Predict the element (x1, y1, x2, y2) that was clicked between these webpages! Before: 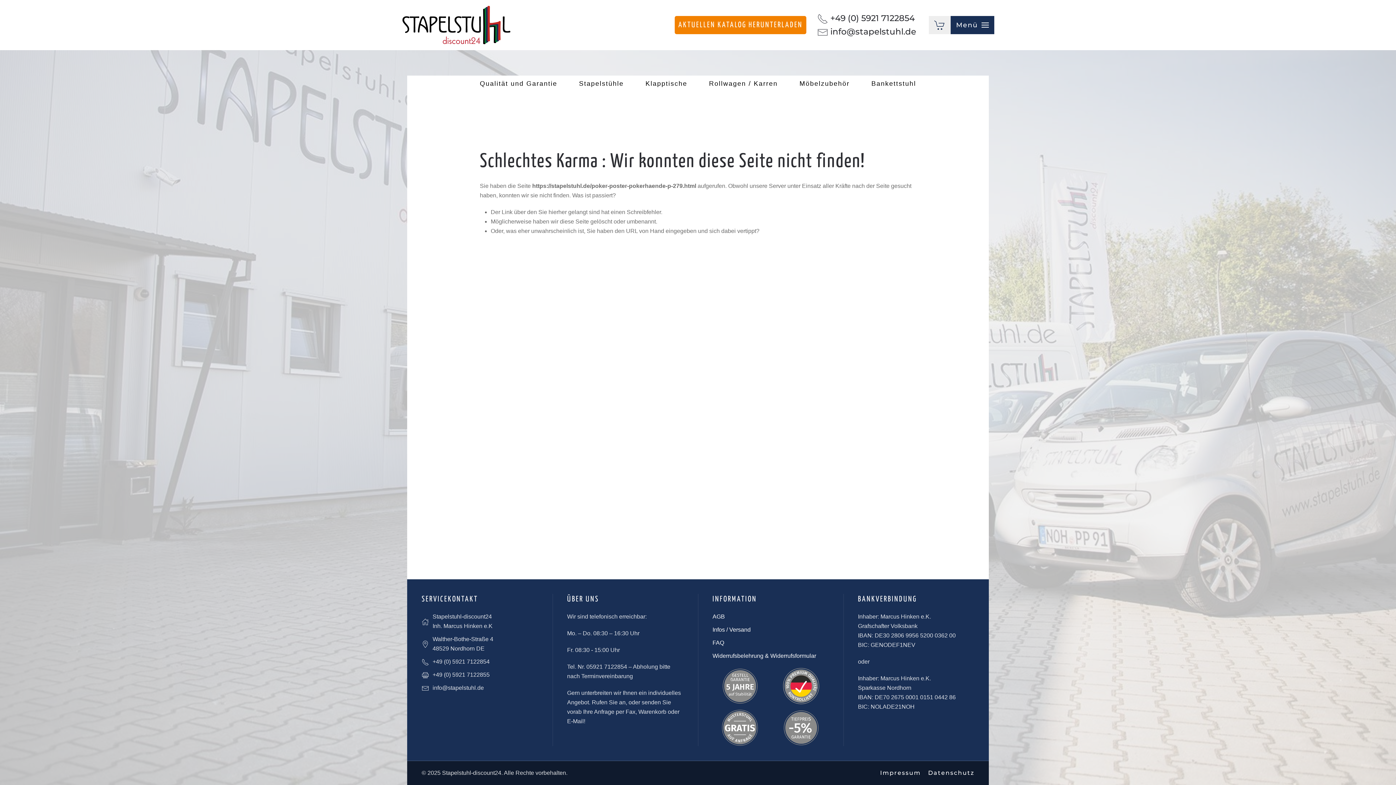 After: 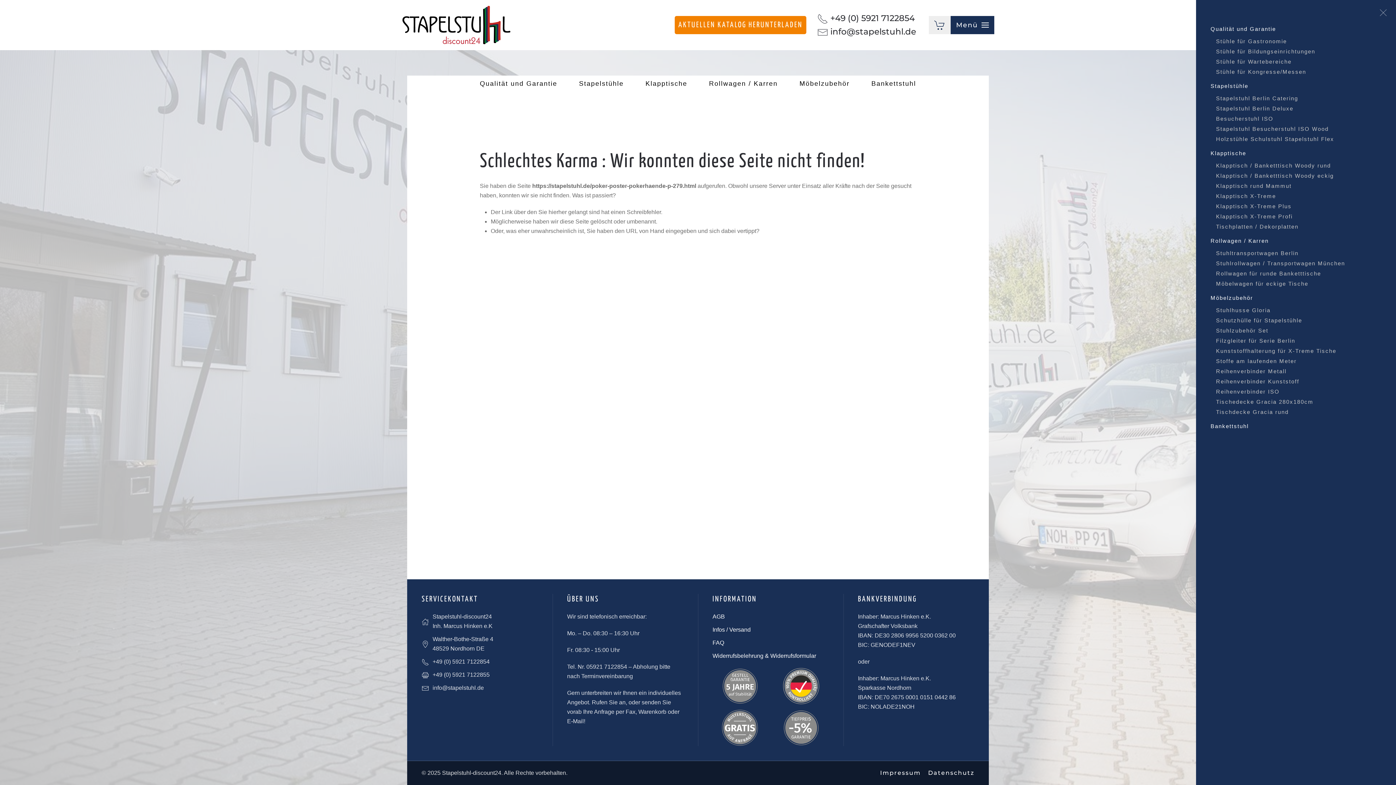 Action: label: Menü bbox: (950, 16, 994, 34)